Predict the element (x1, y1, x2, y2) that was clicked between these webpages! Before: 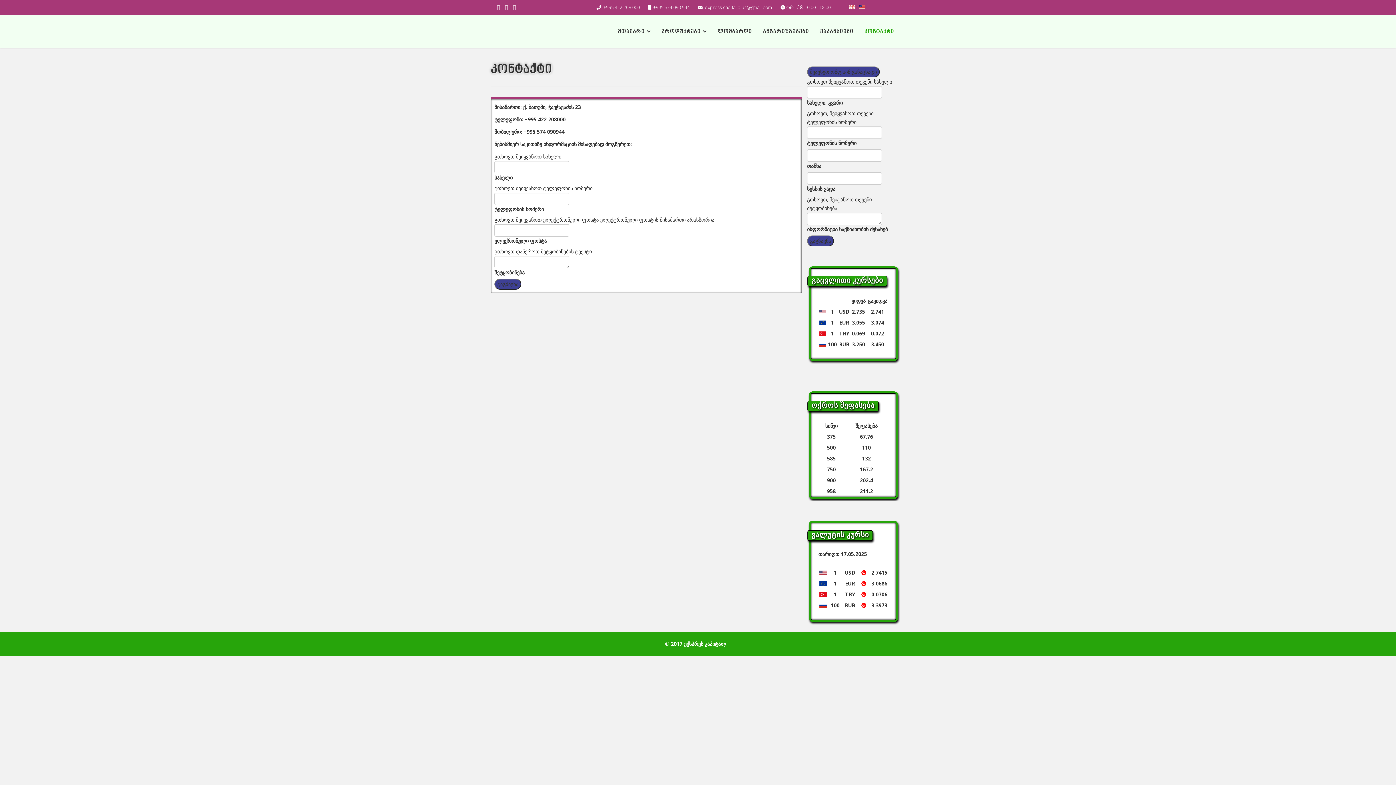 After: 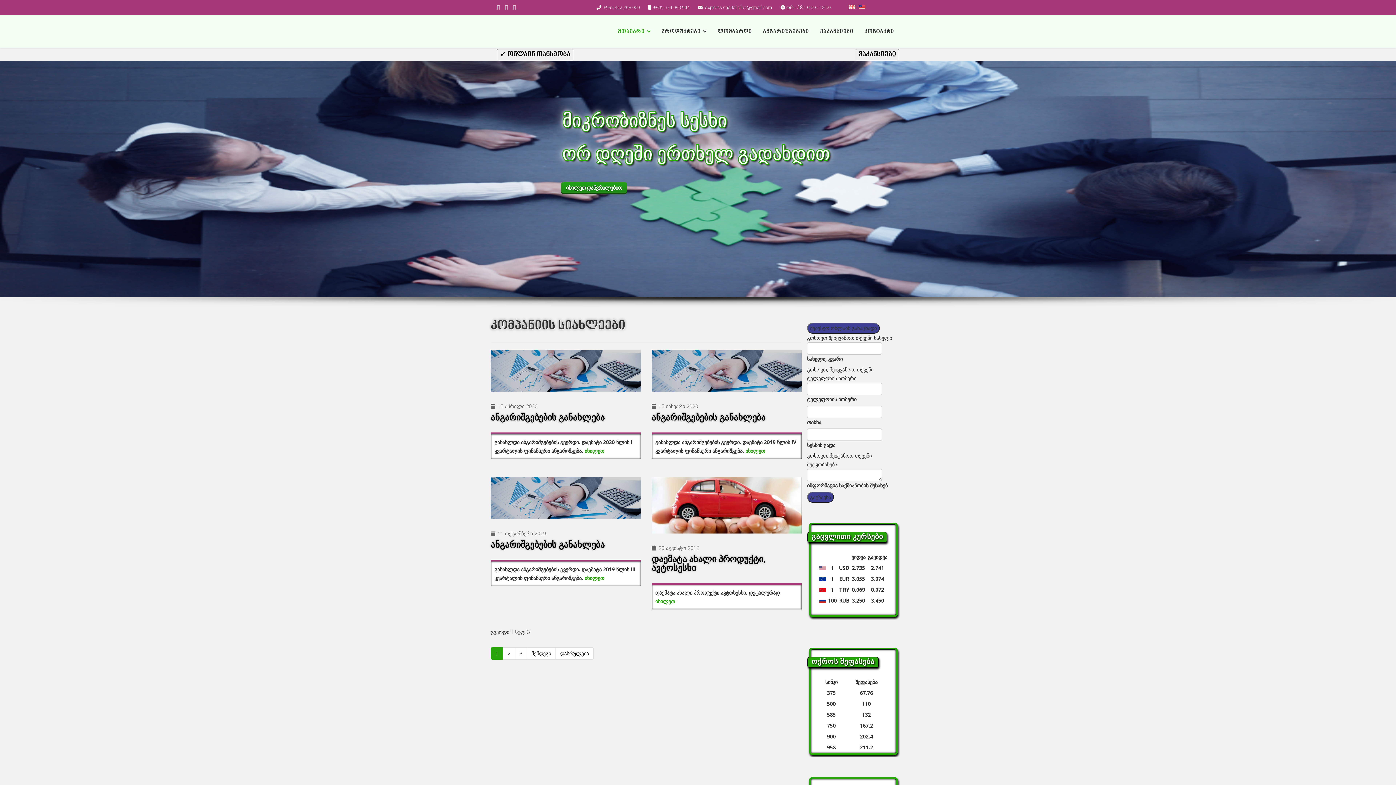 Action: bbox: (612, 14, 656, 48) label: მთავარი